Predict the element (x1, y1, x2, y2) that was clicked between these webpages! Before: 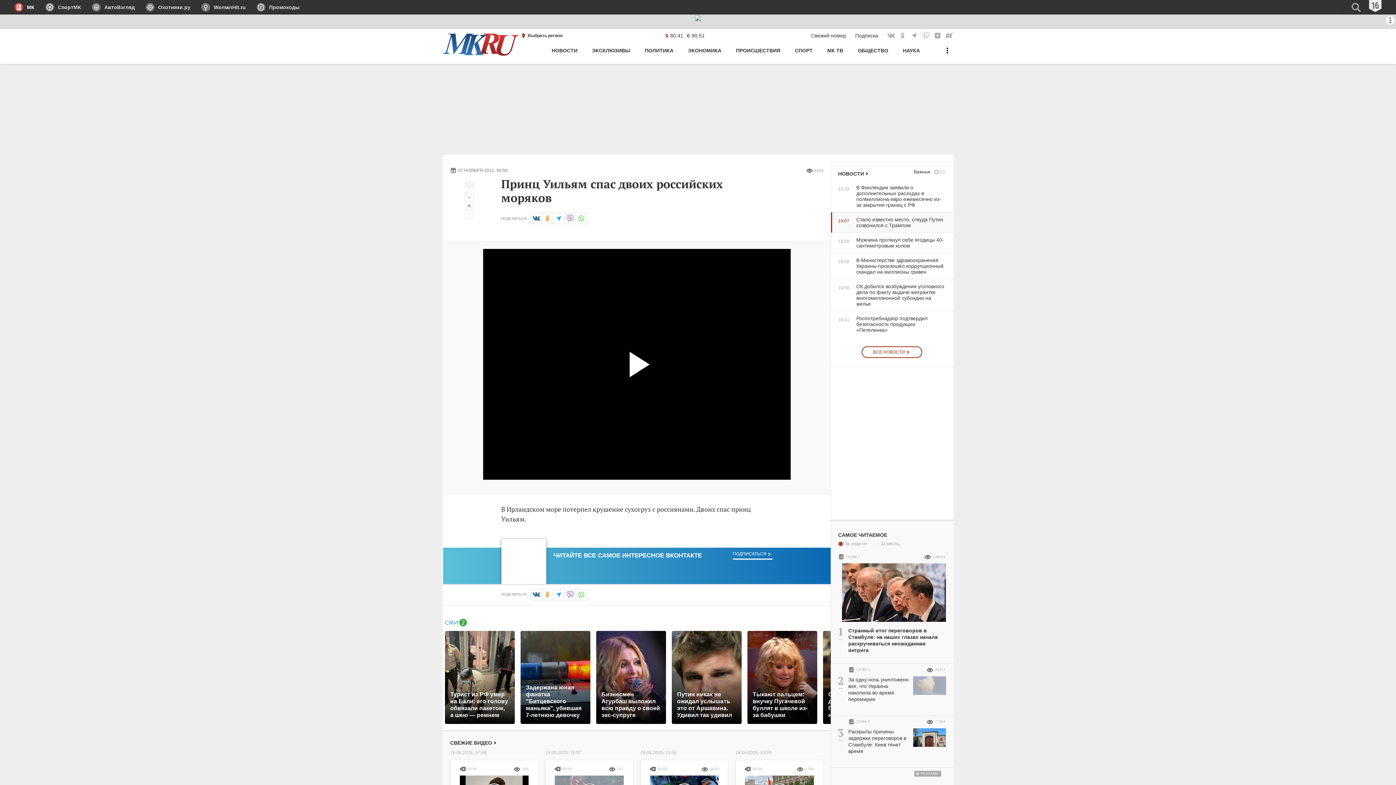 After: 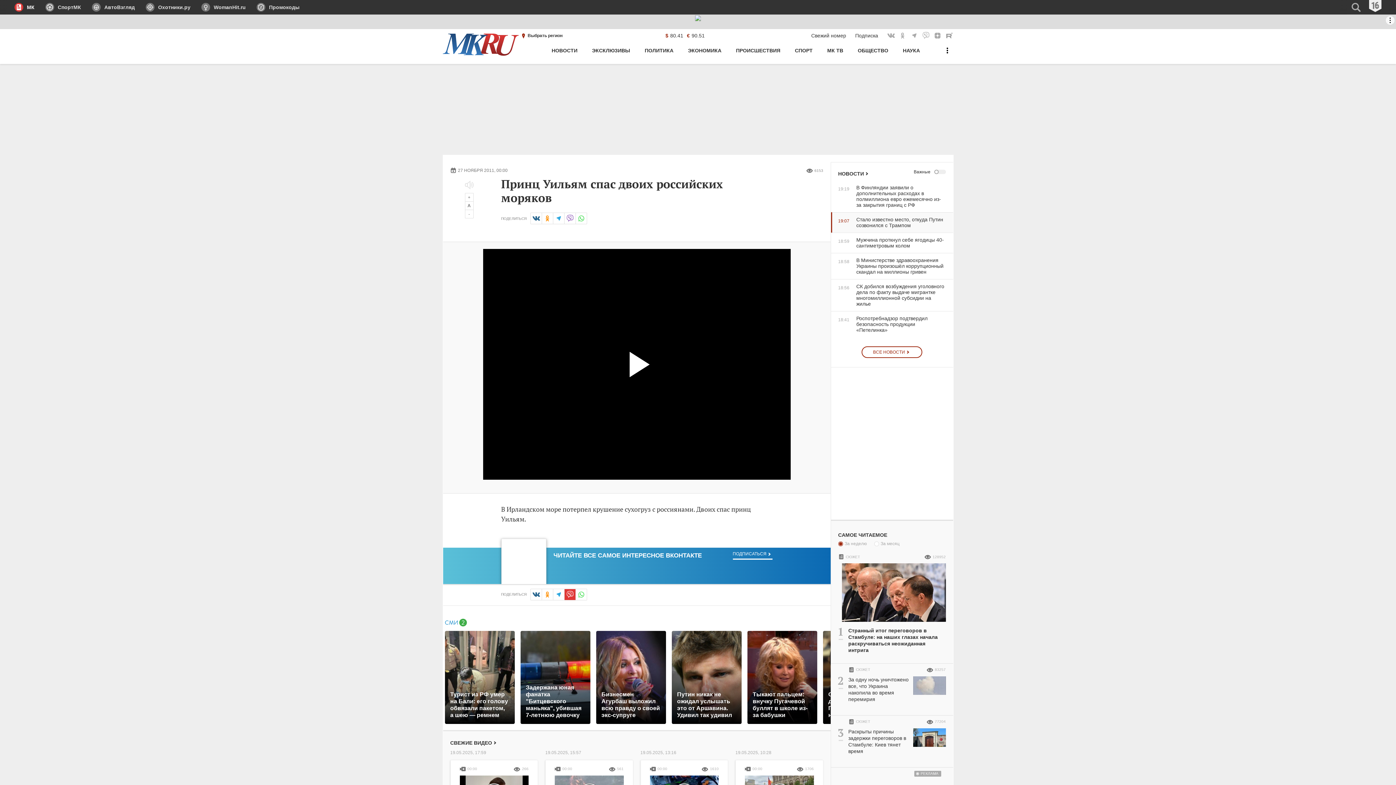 Action: bbox: (564, 588, 575, 600) label: в Viber